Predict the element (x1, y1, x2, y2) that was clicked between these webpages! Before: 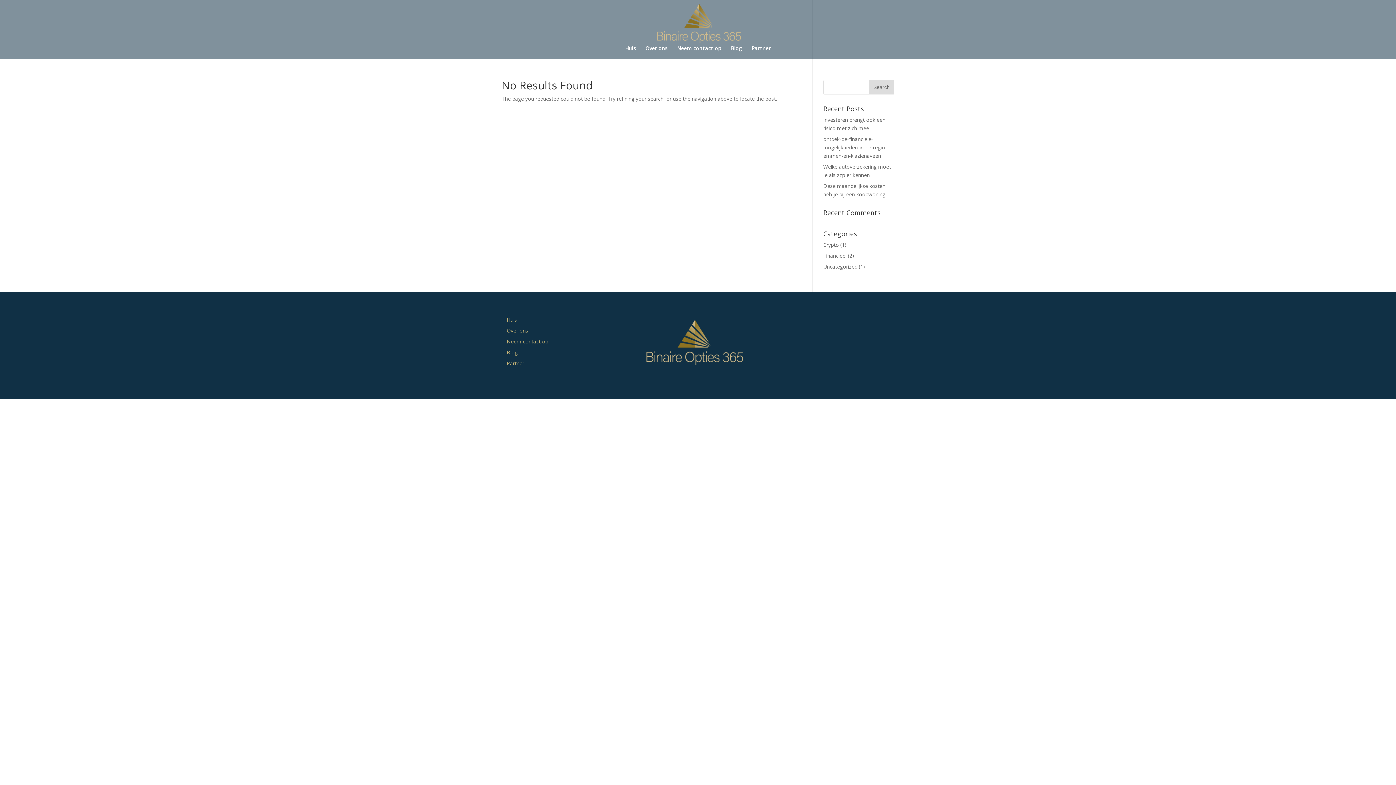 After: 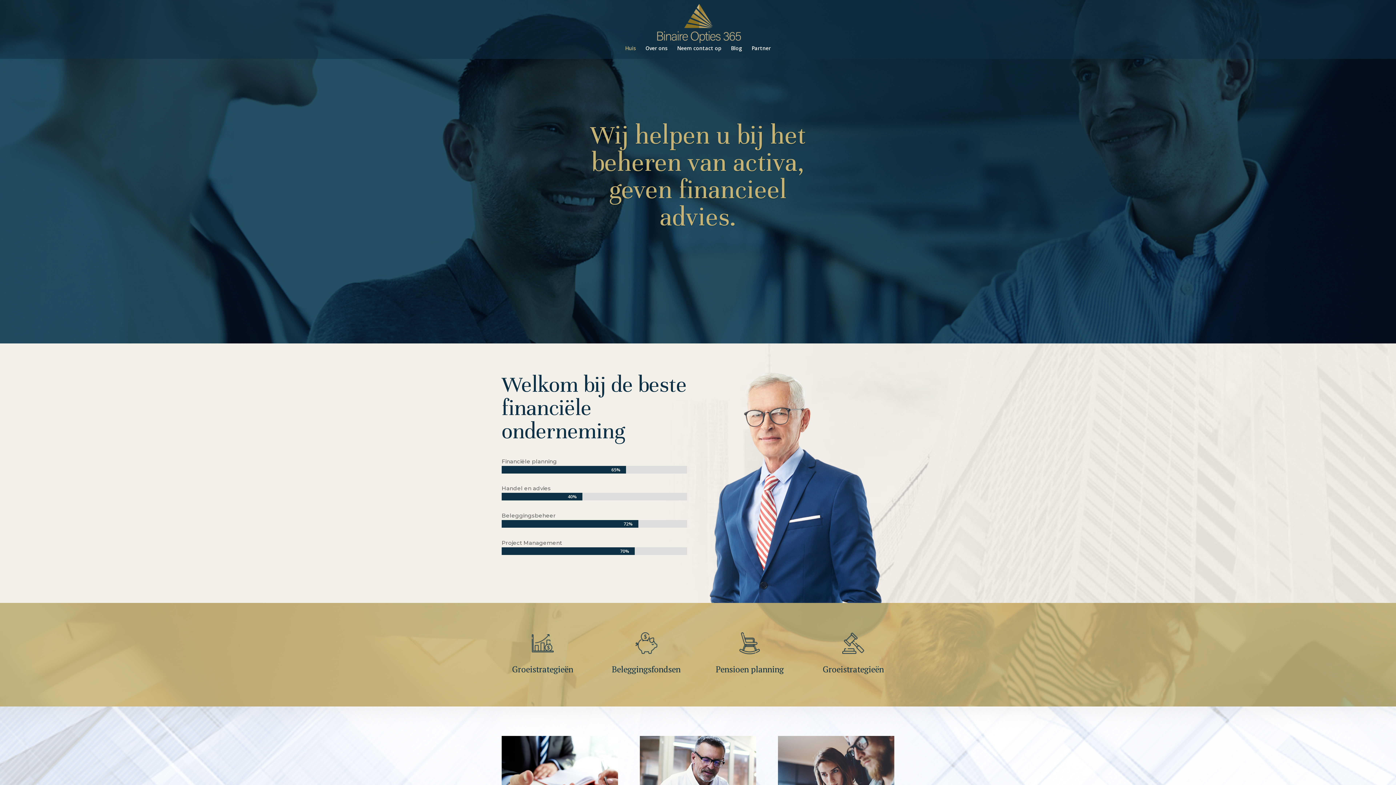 Action: bbox: (651, 17, 746, 24)